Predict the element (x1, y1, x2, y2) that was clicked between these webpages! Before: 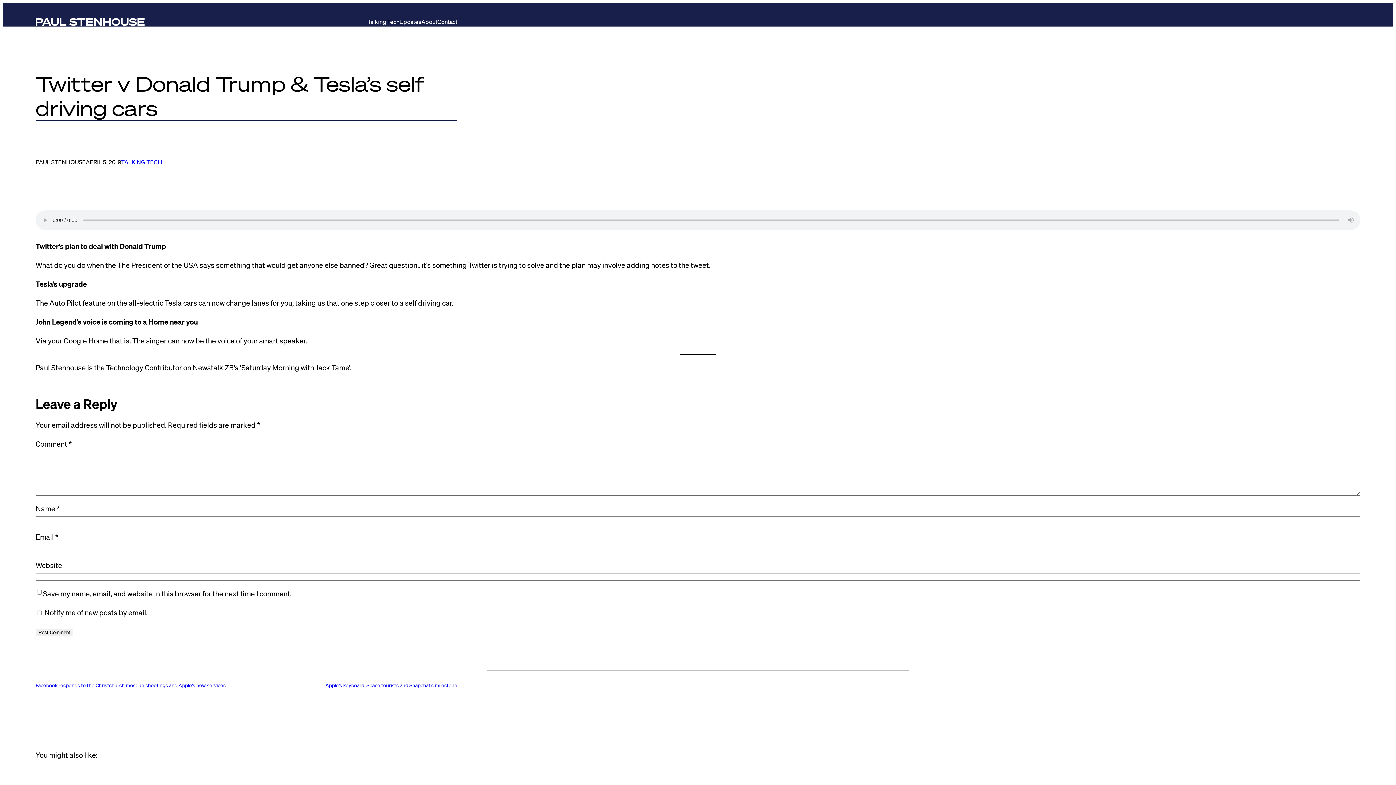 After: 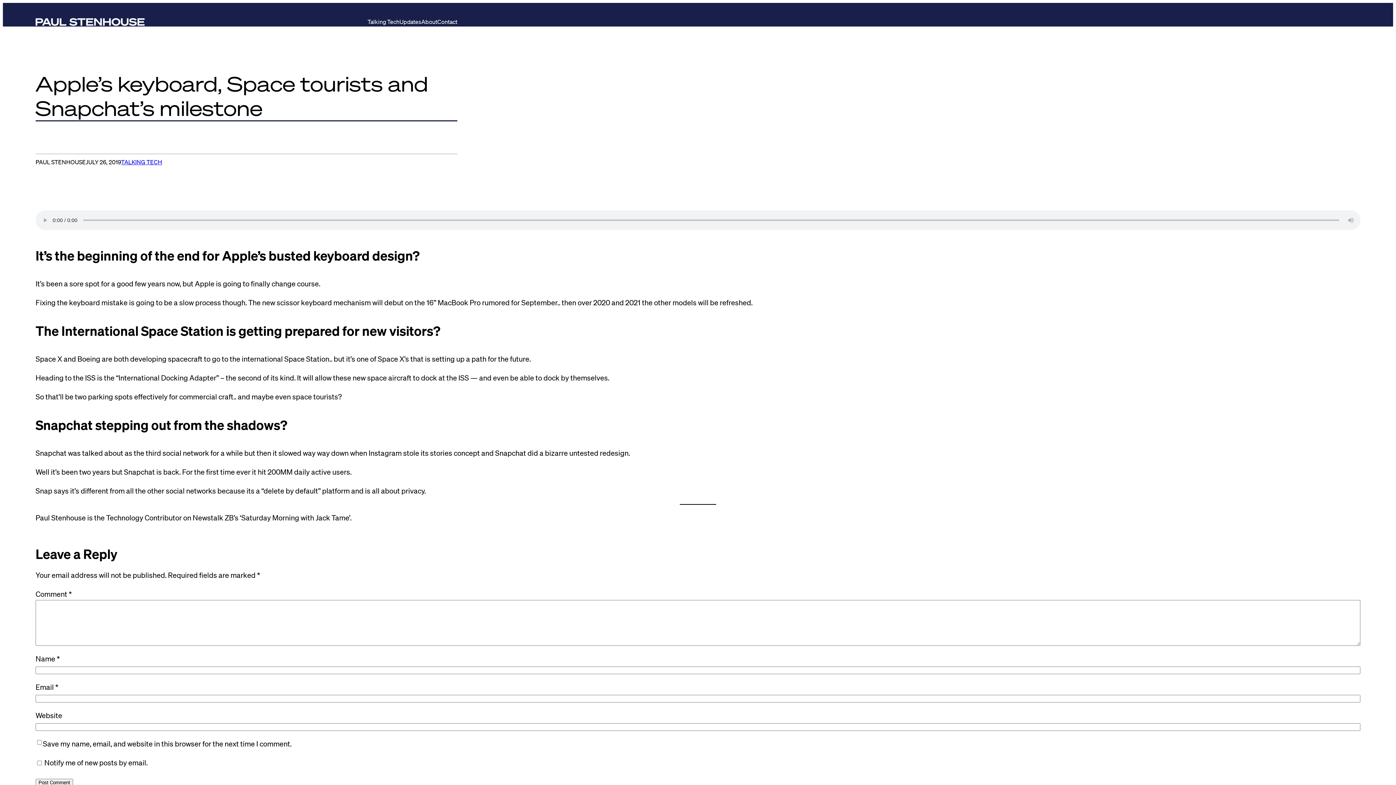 Action: label: Apple’s keyboard, Space tourists and Snapchat’s milestone bbox: (325, 682, 457, 689)